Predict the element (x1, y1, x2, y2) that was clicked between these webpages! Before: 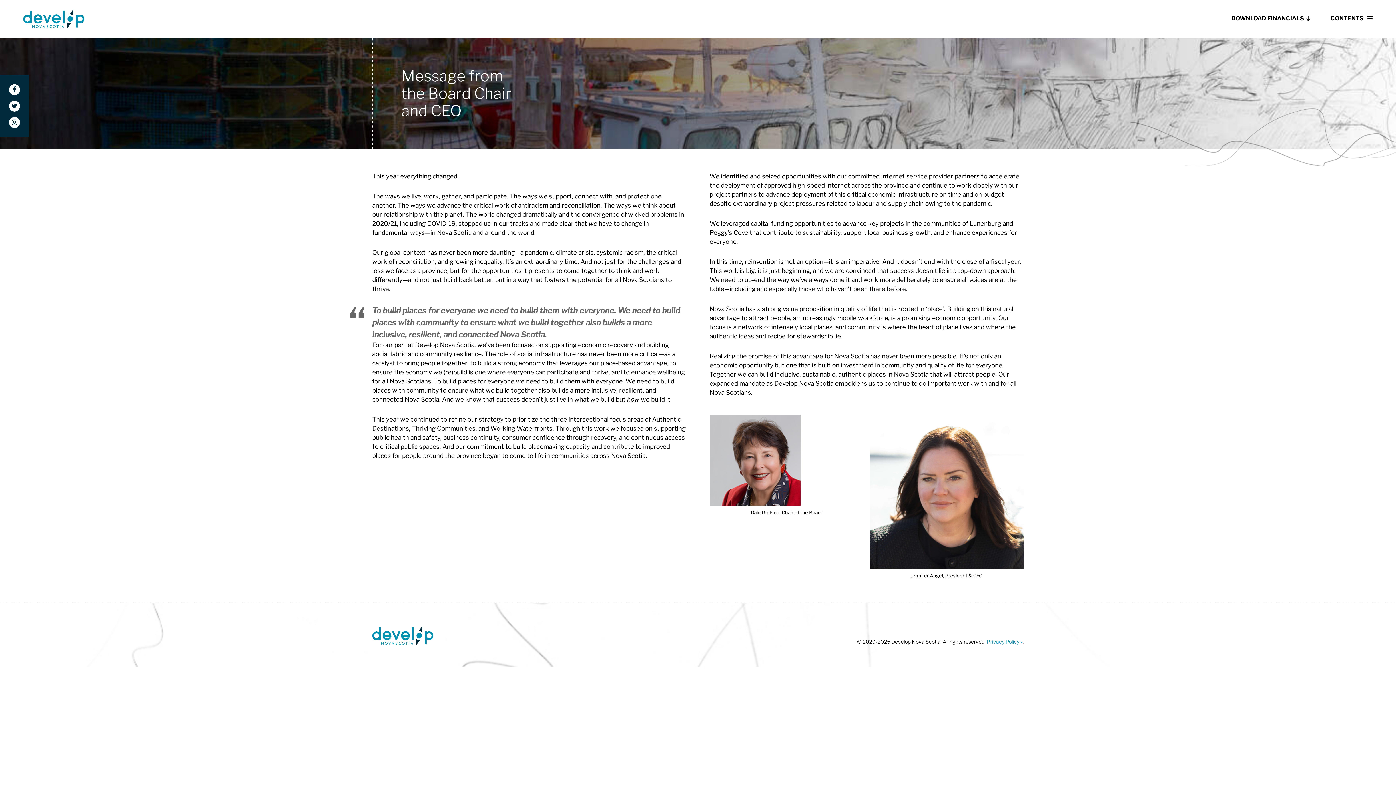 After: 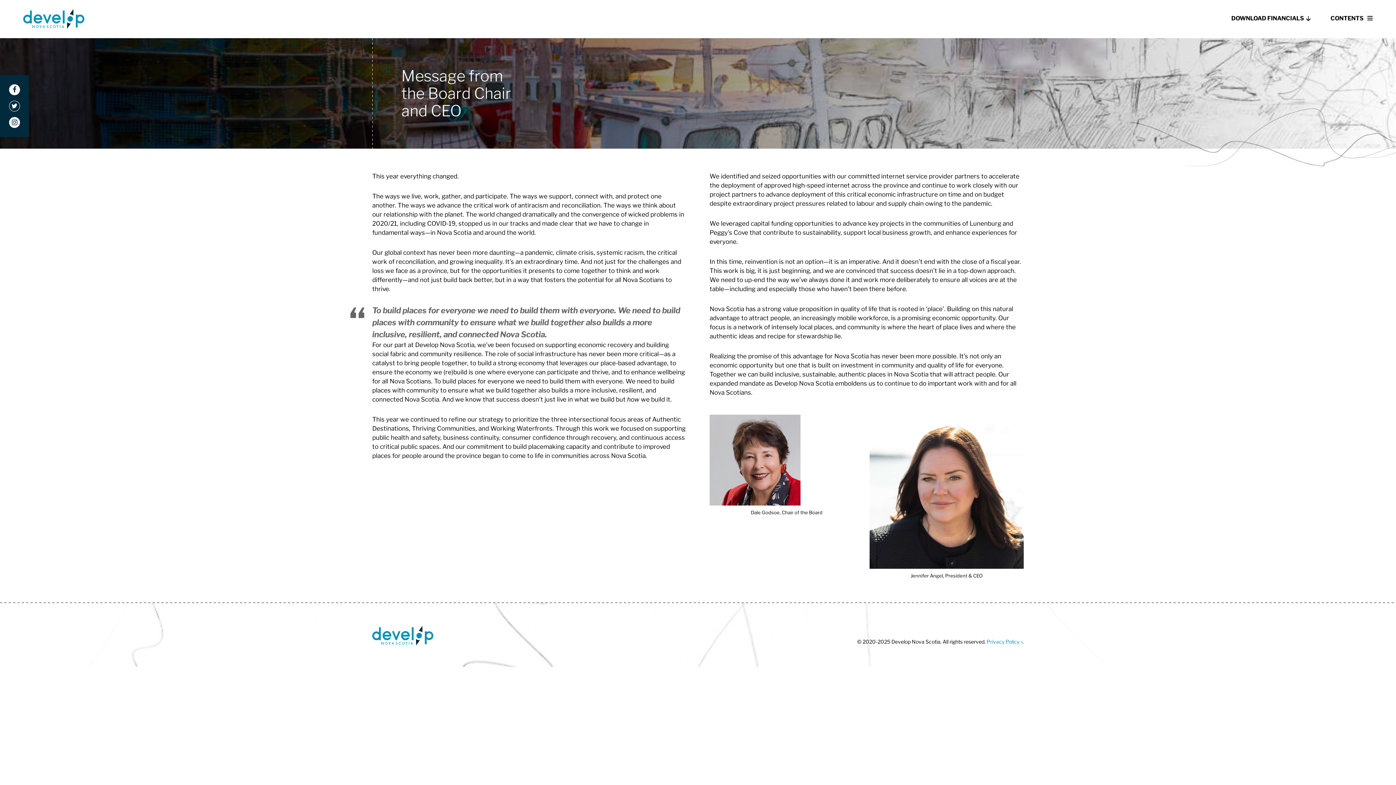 Action: bbox: (11, 102, 17, 109)